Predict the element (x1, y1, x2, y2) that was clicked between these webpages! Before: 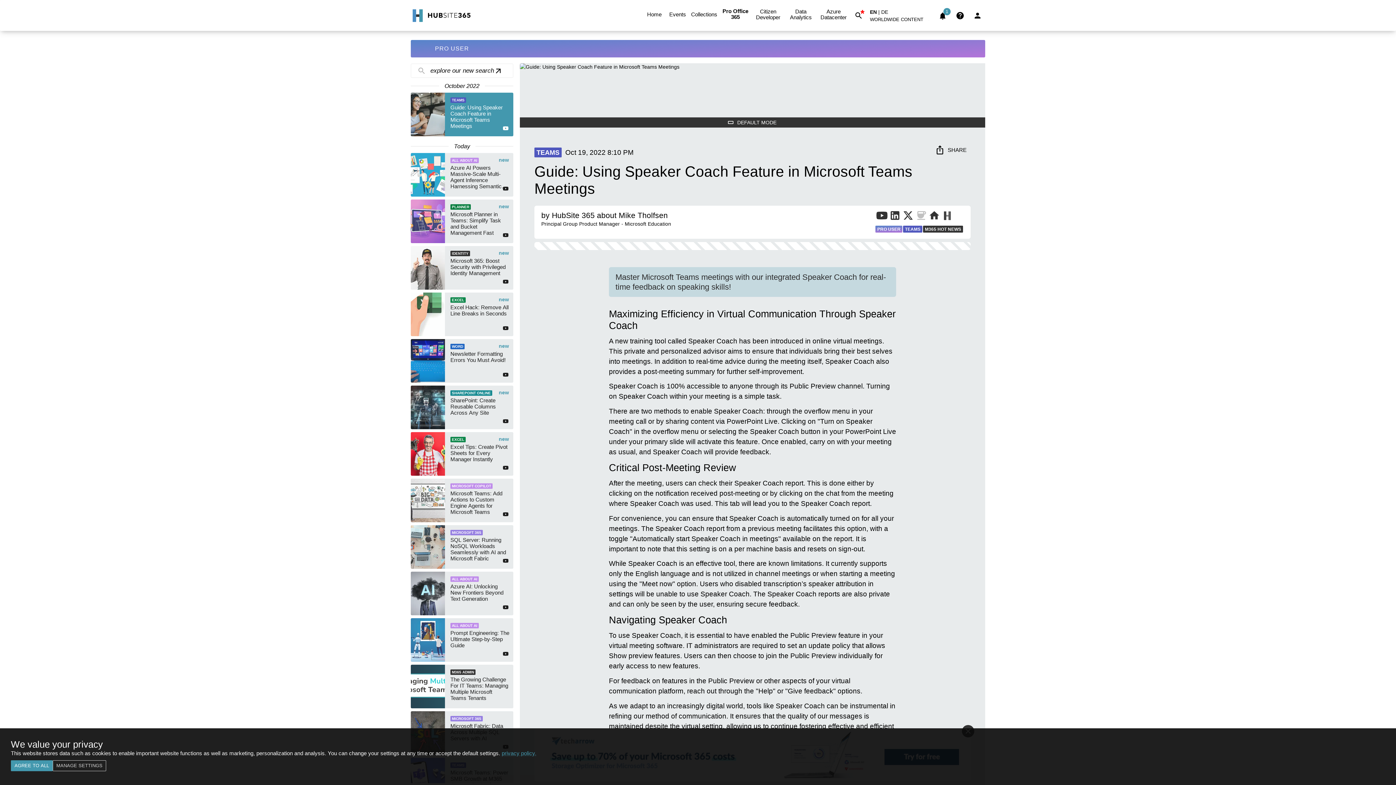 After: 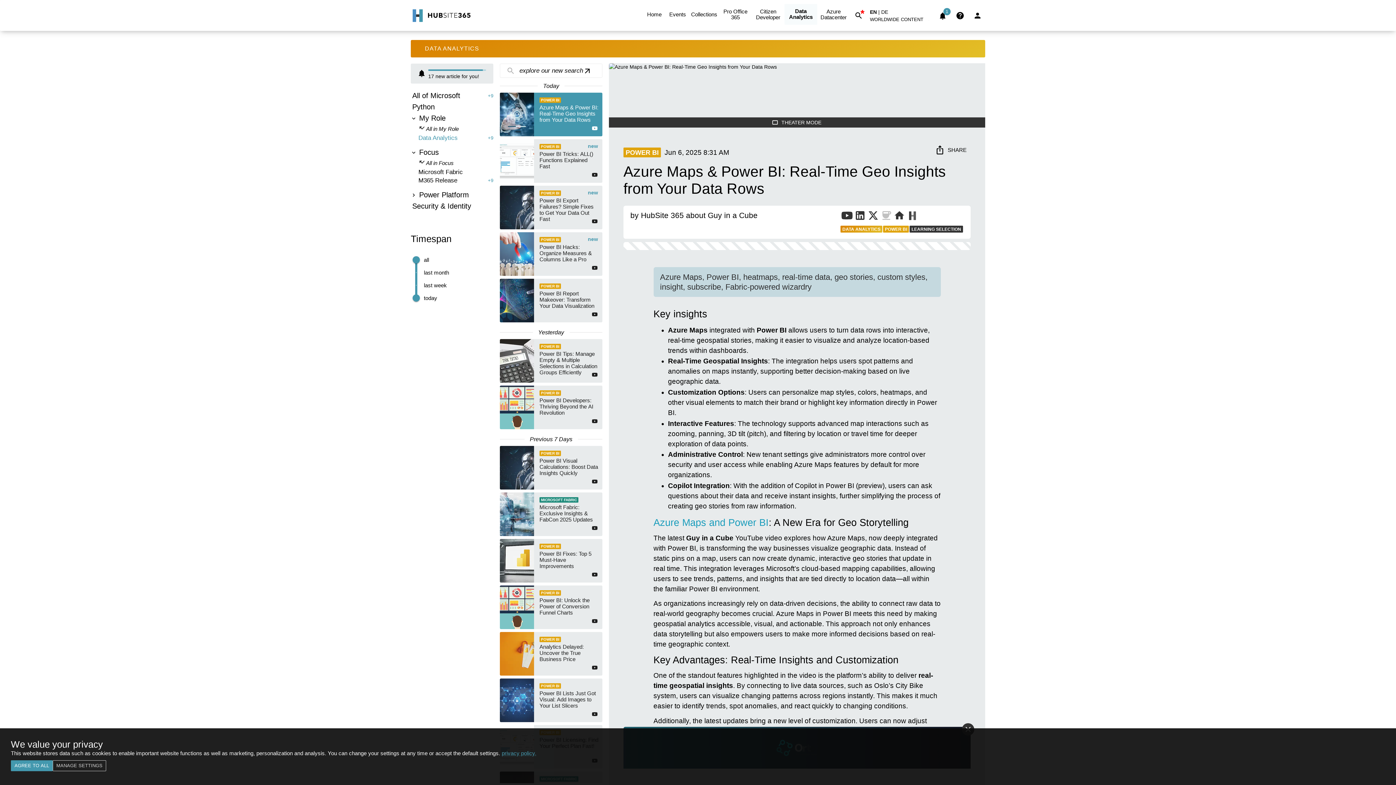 Action: label: Data Analytics bbox: (784, 3, 817, 24)